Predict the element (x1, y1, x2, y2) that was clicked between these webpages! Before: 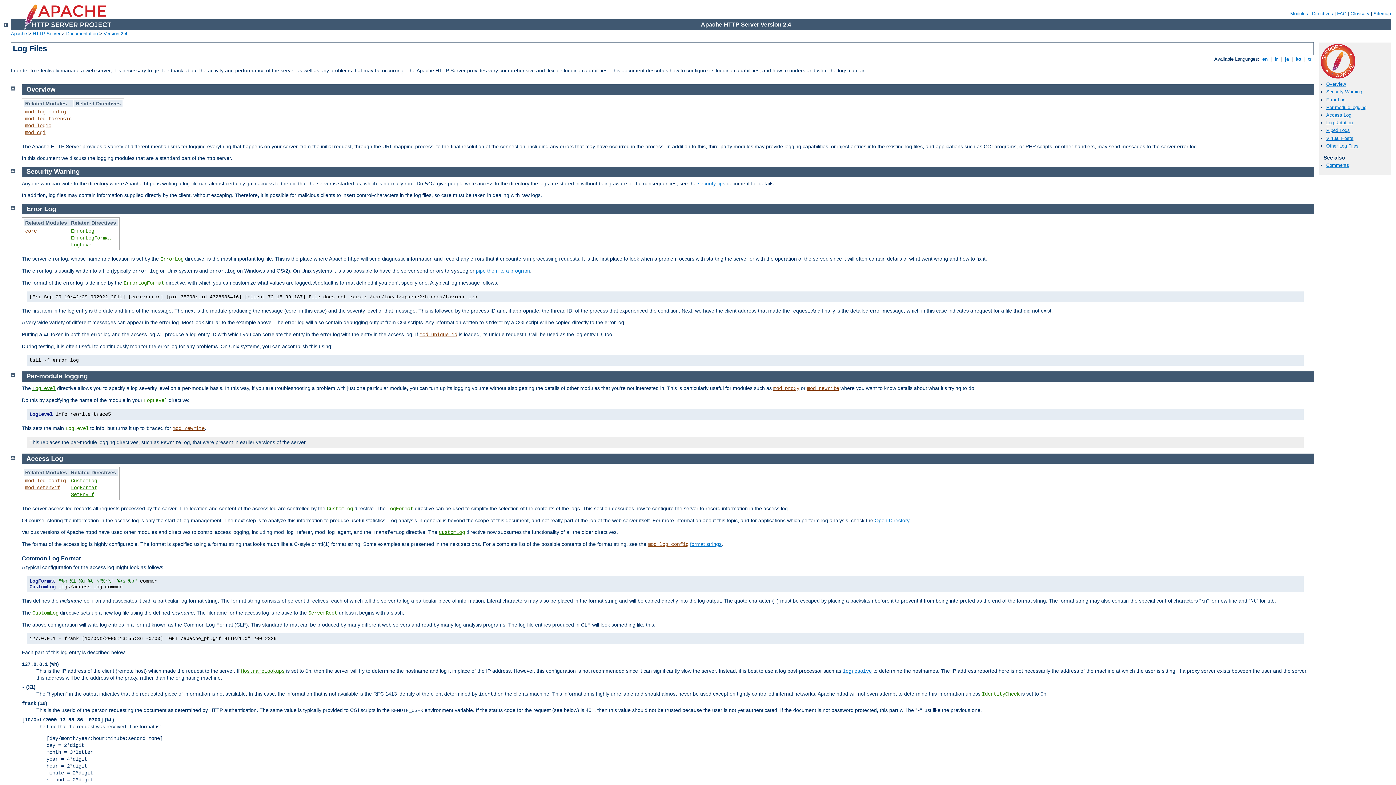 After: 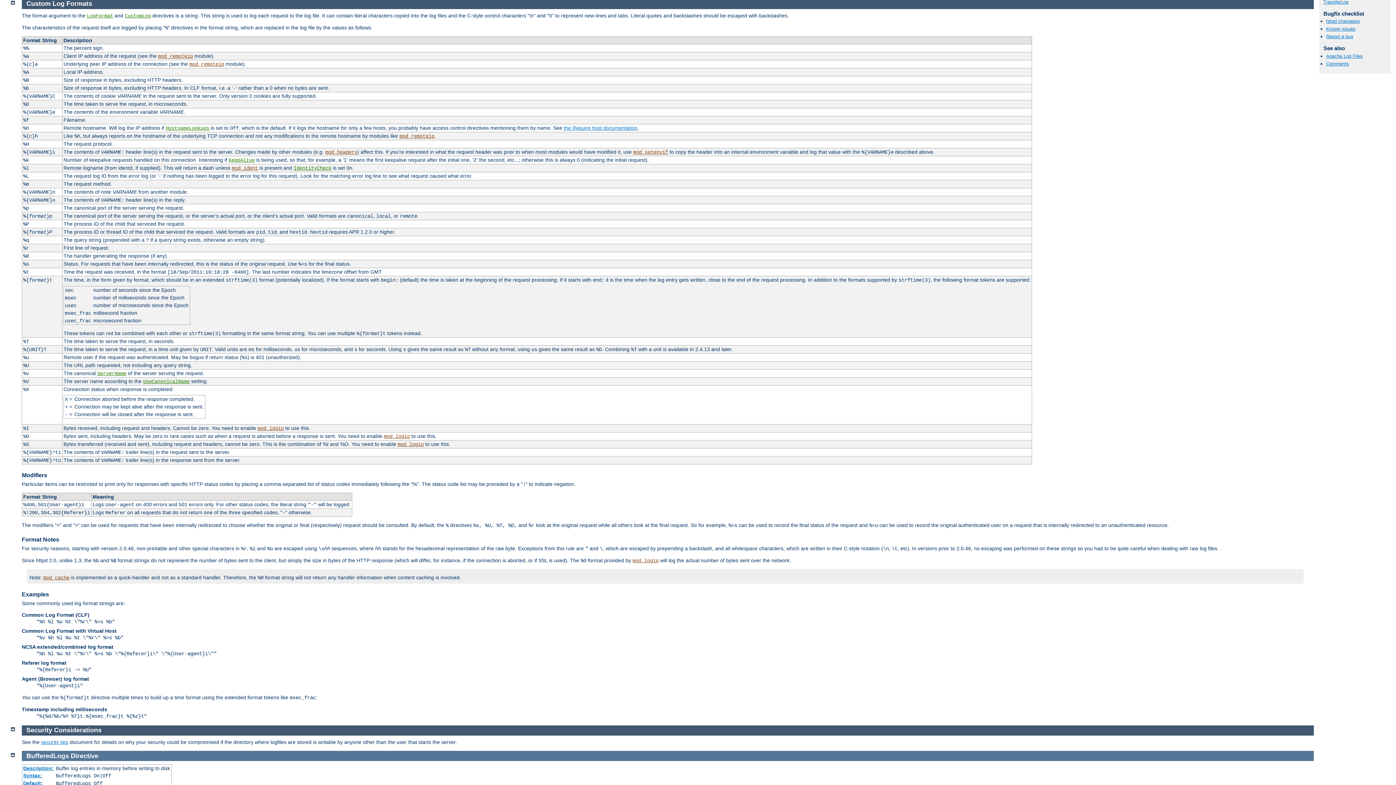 Action: bbox: (690, 541, 721, 547) label: format strings